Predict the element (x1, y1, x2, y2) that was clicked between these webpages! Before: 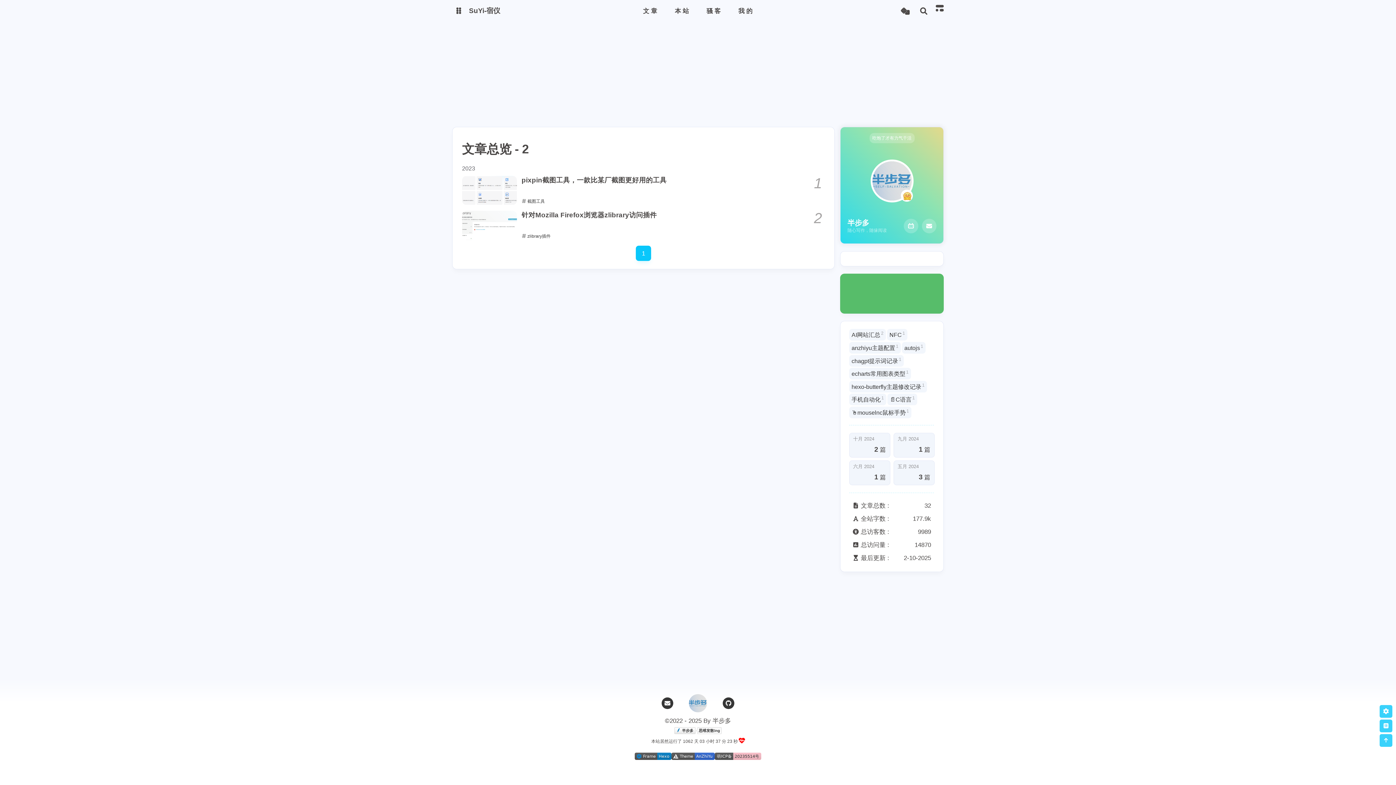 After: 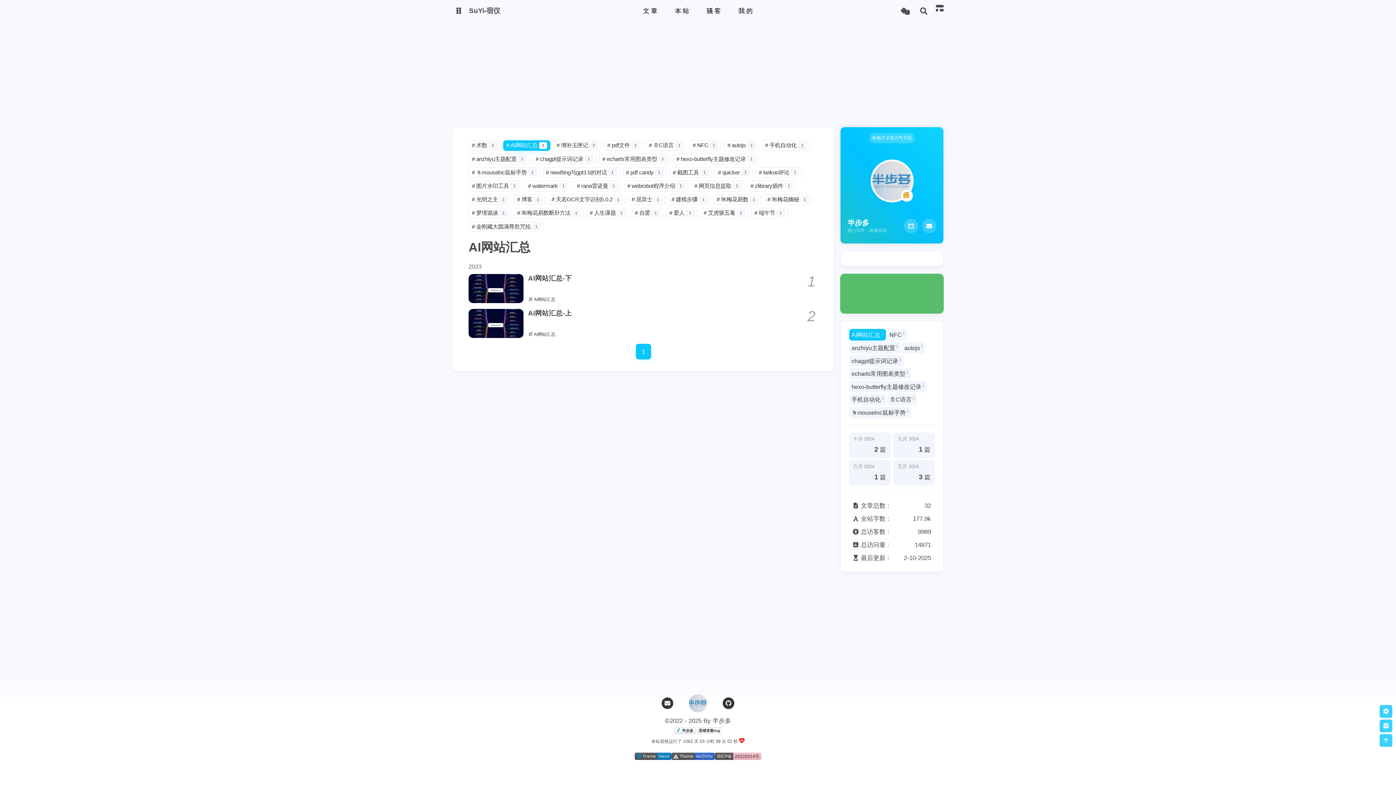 Action: label: AI网站汇总2 bbox: (849, 329, 886, 340)